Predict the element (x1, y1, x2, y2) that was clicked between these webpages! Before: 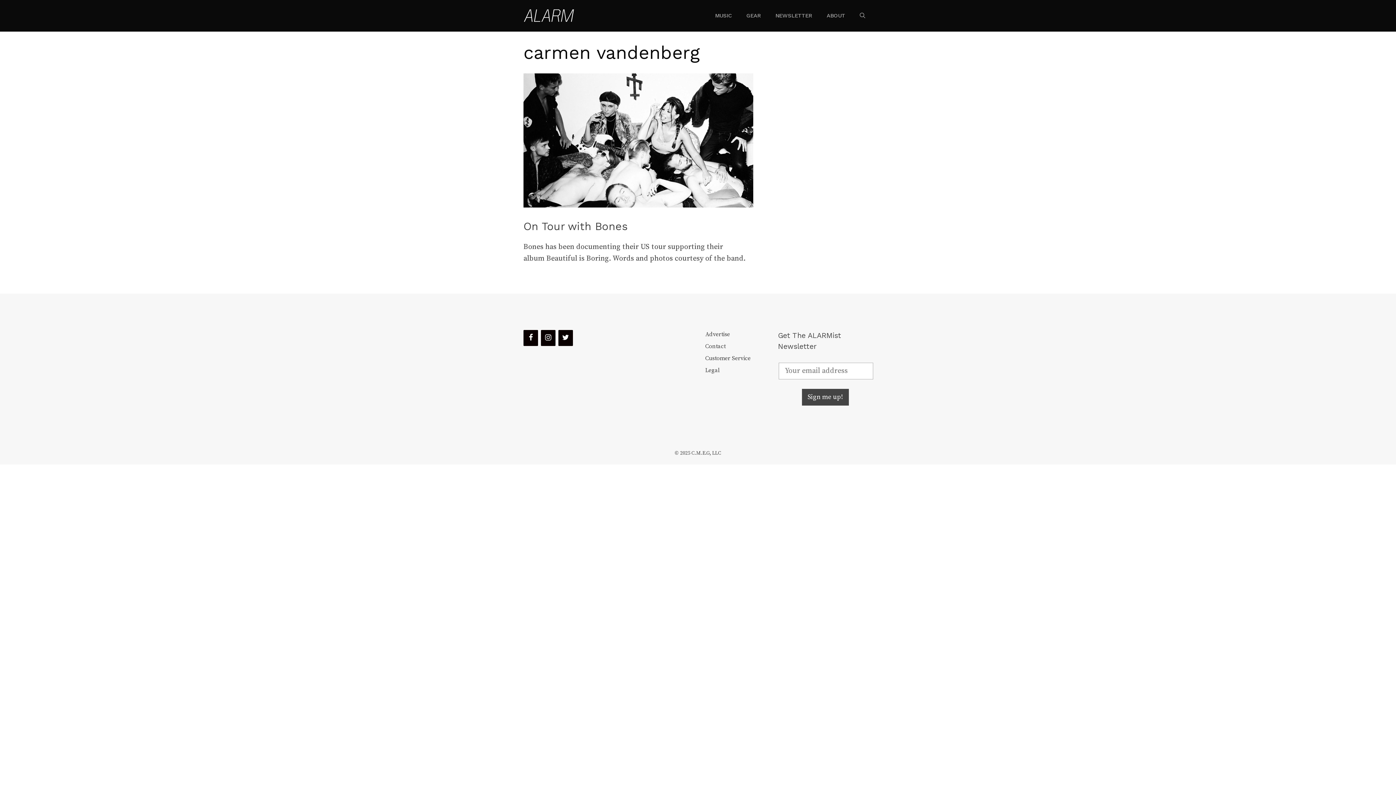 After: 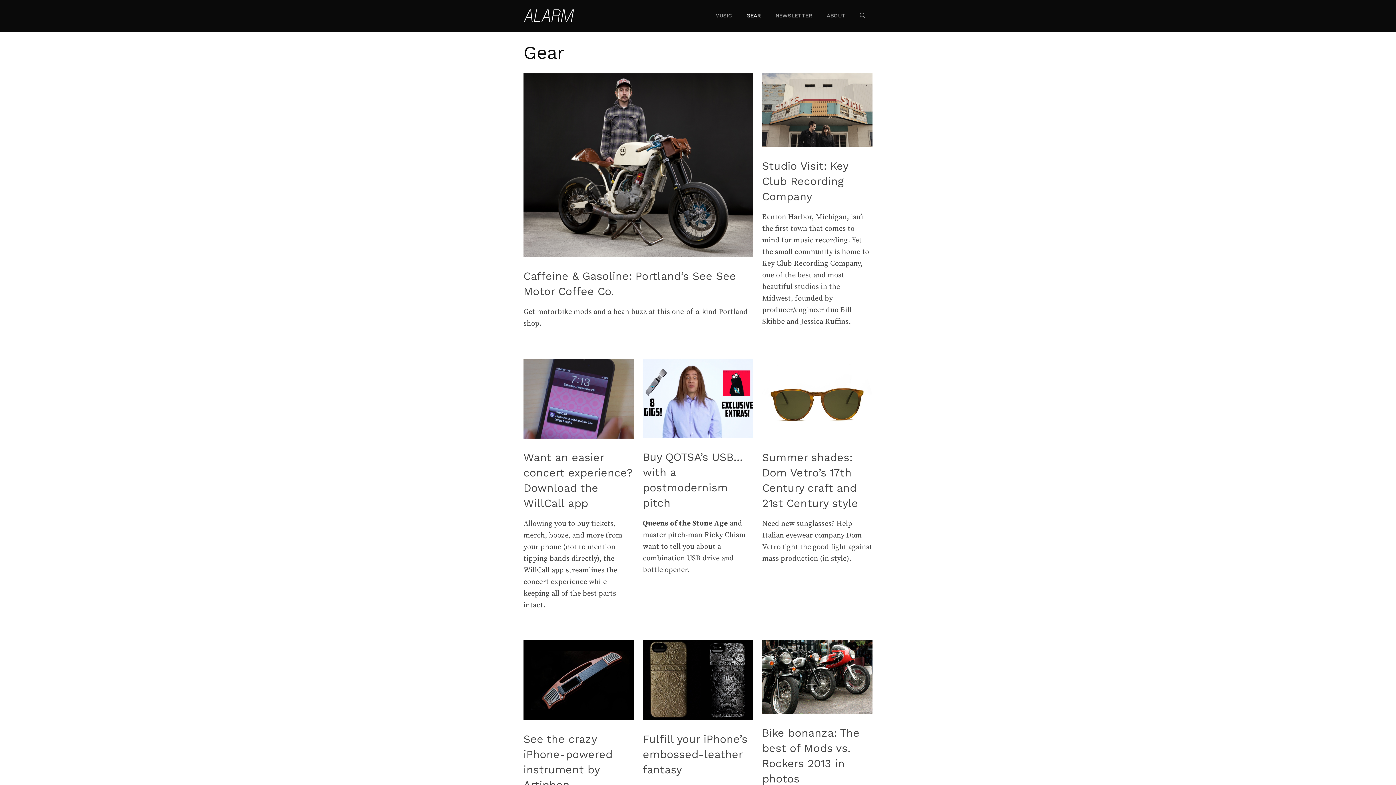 Action: label: GEAR bbox: (739, 10, 768, 21)